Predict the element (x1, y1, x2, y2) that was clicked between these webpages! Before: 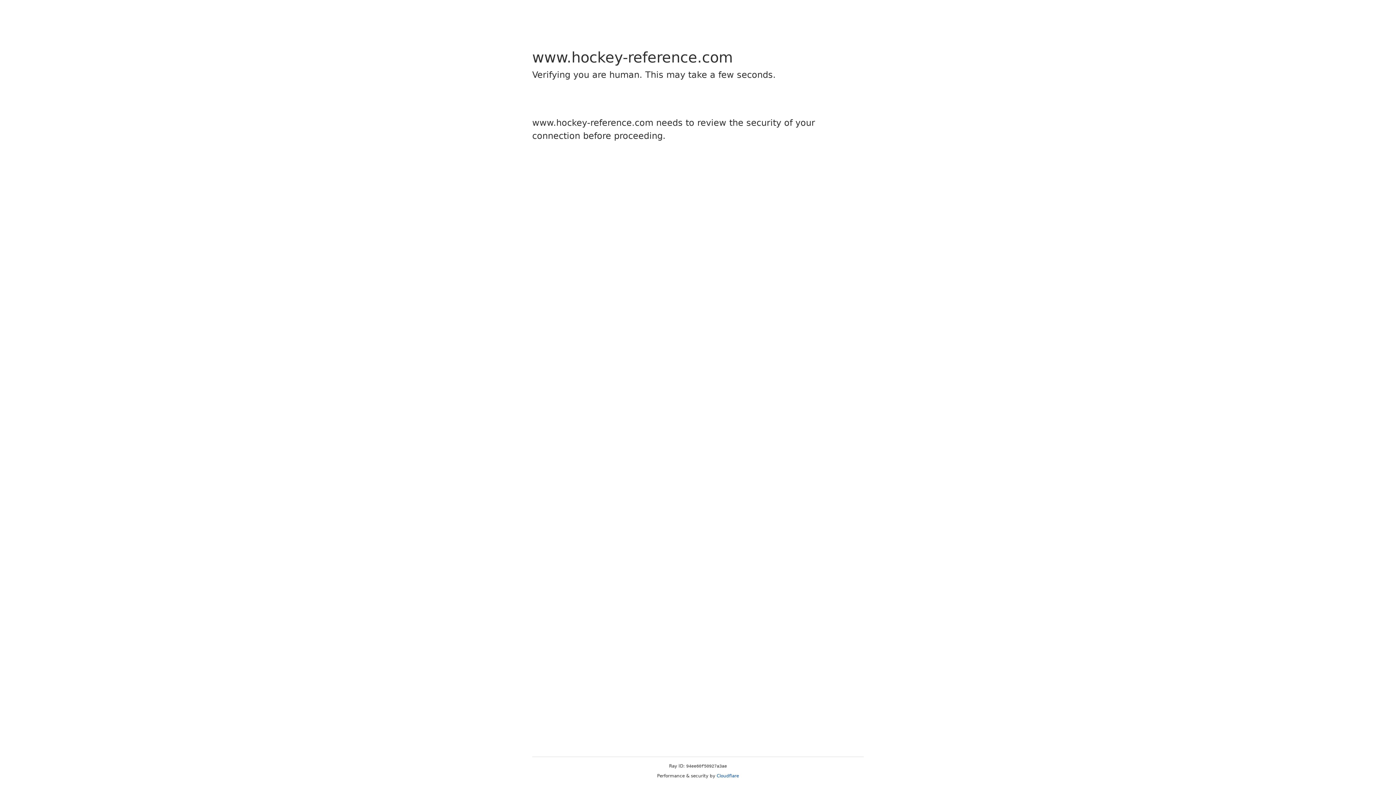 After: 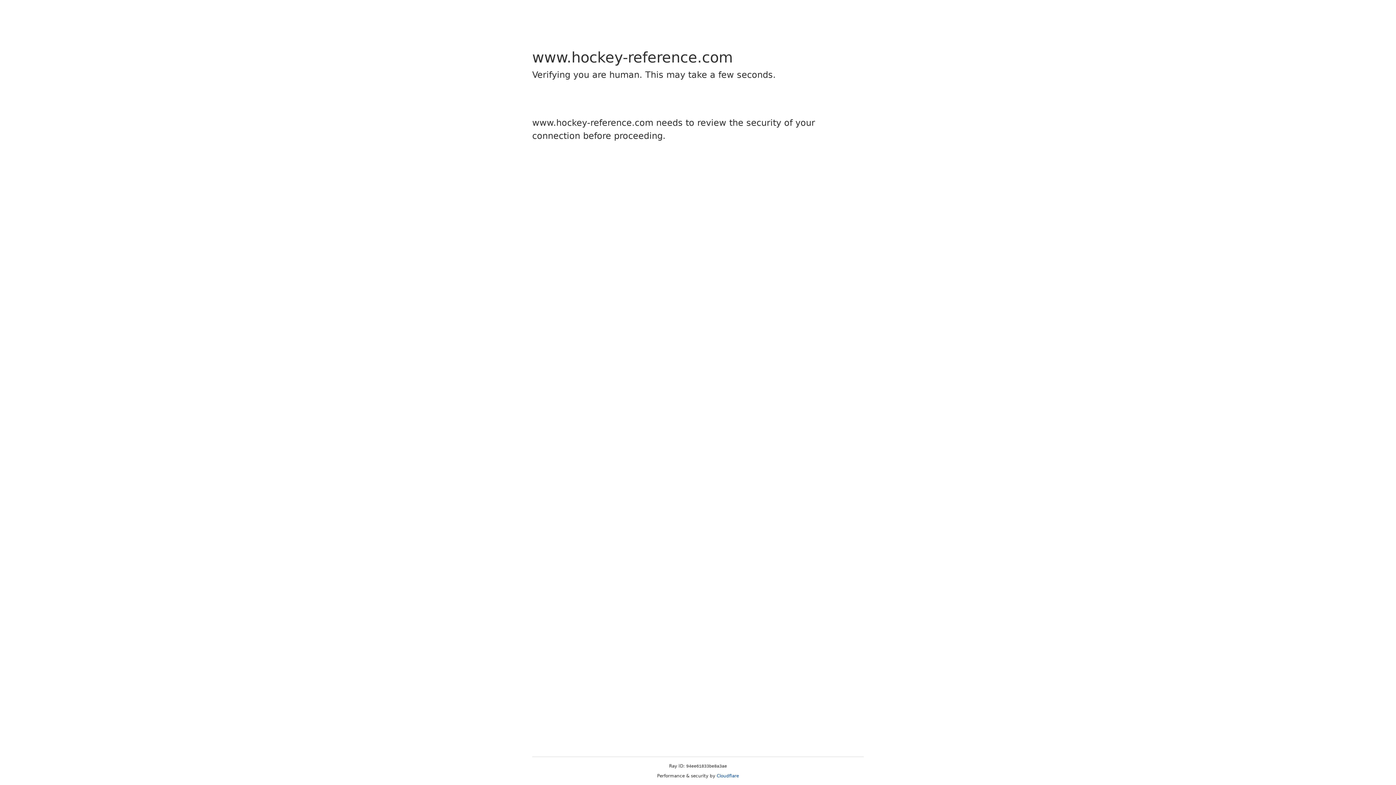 Action: bbox: (716, 773, 739, 778) label: Cloudflare